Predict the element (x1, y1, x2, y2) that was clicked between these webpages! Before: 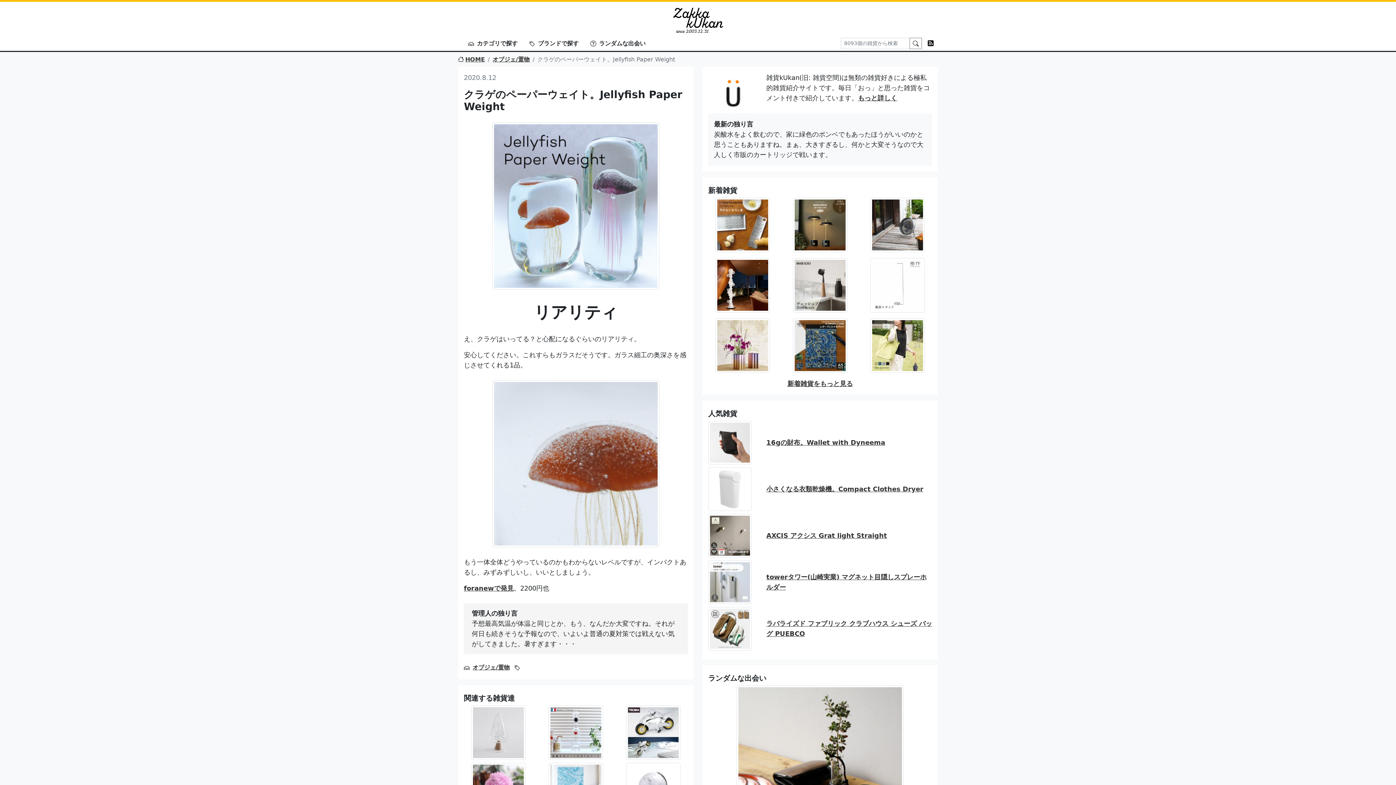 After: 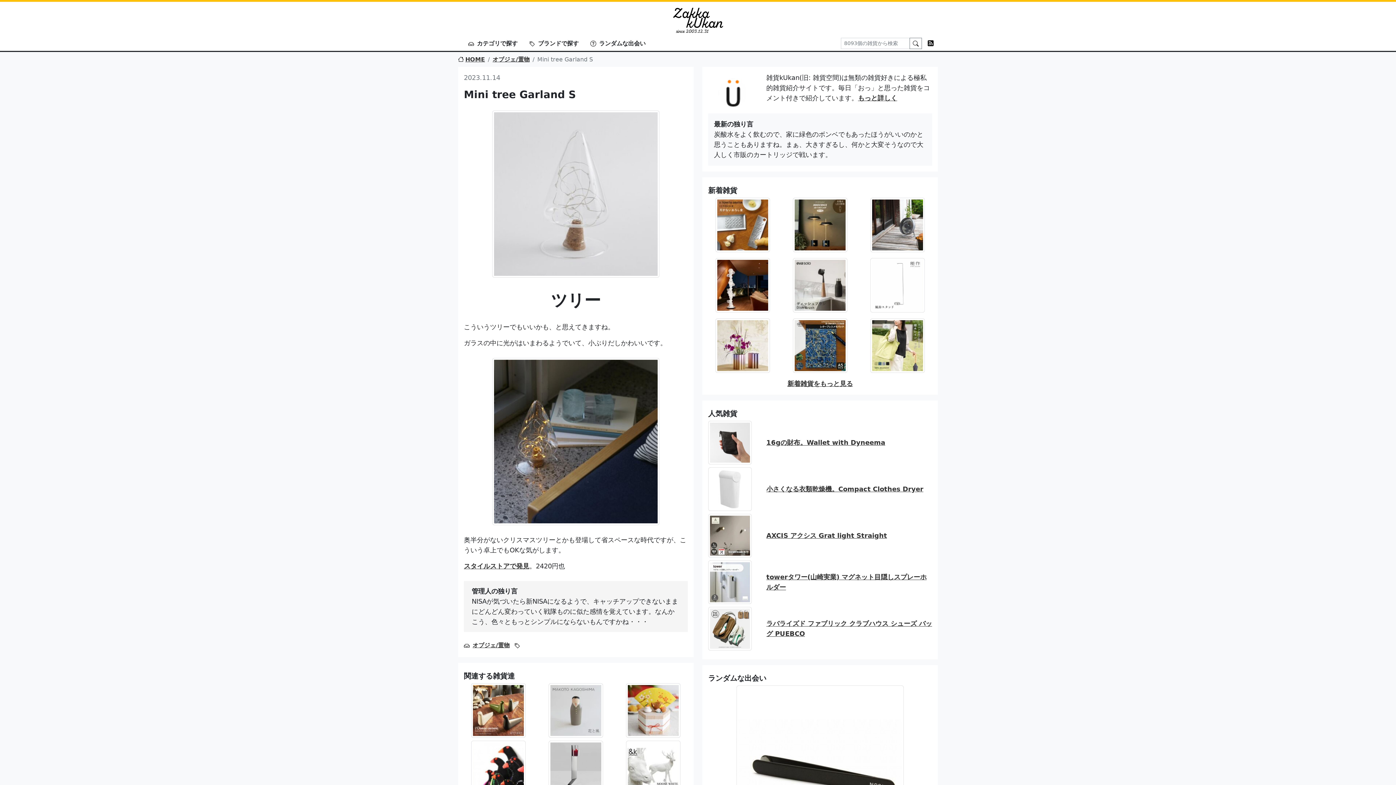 Action: bbox: (471, 728, 525, 736)